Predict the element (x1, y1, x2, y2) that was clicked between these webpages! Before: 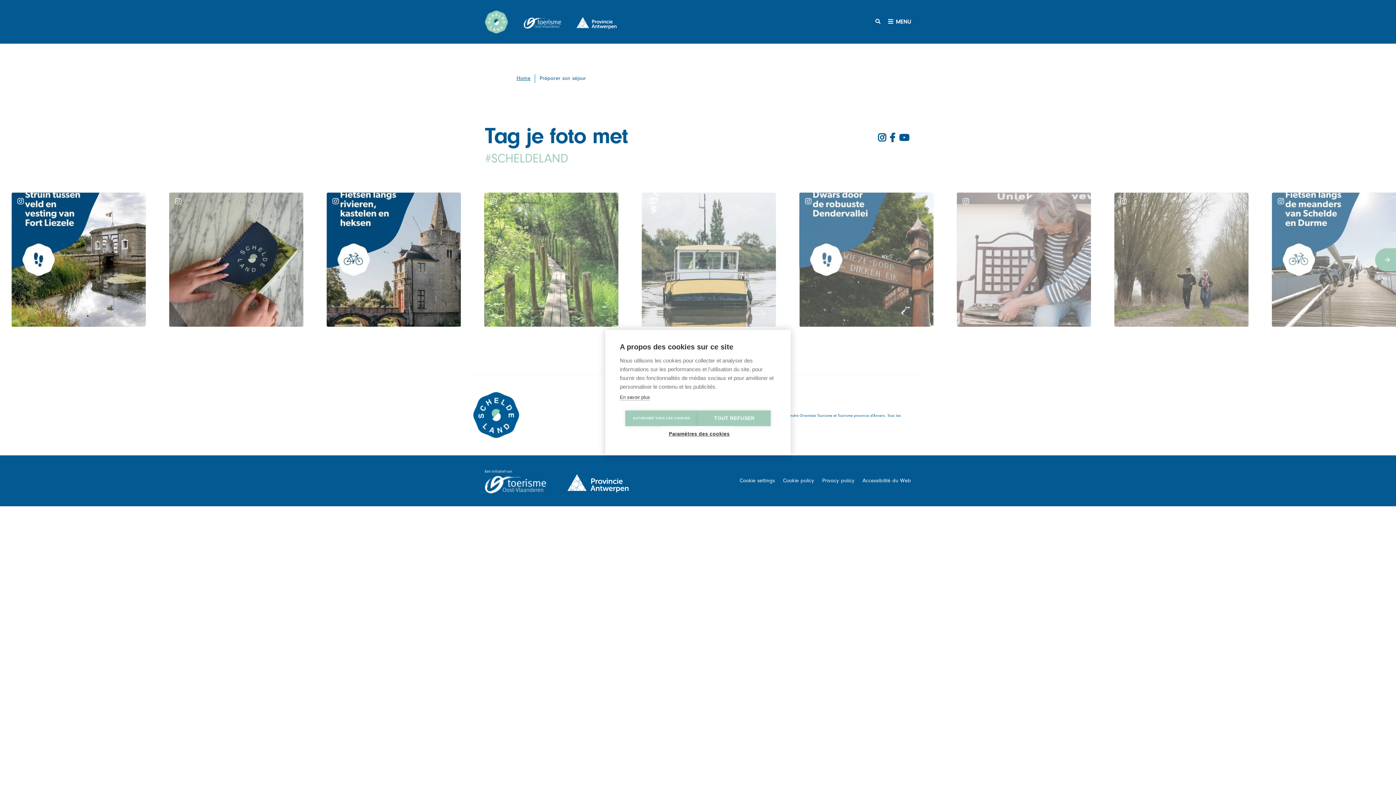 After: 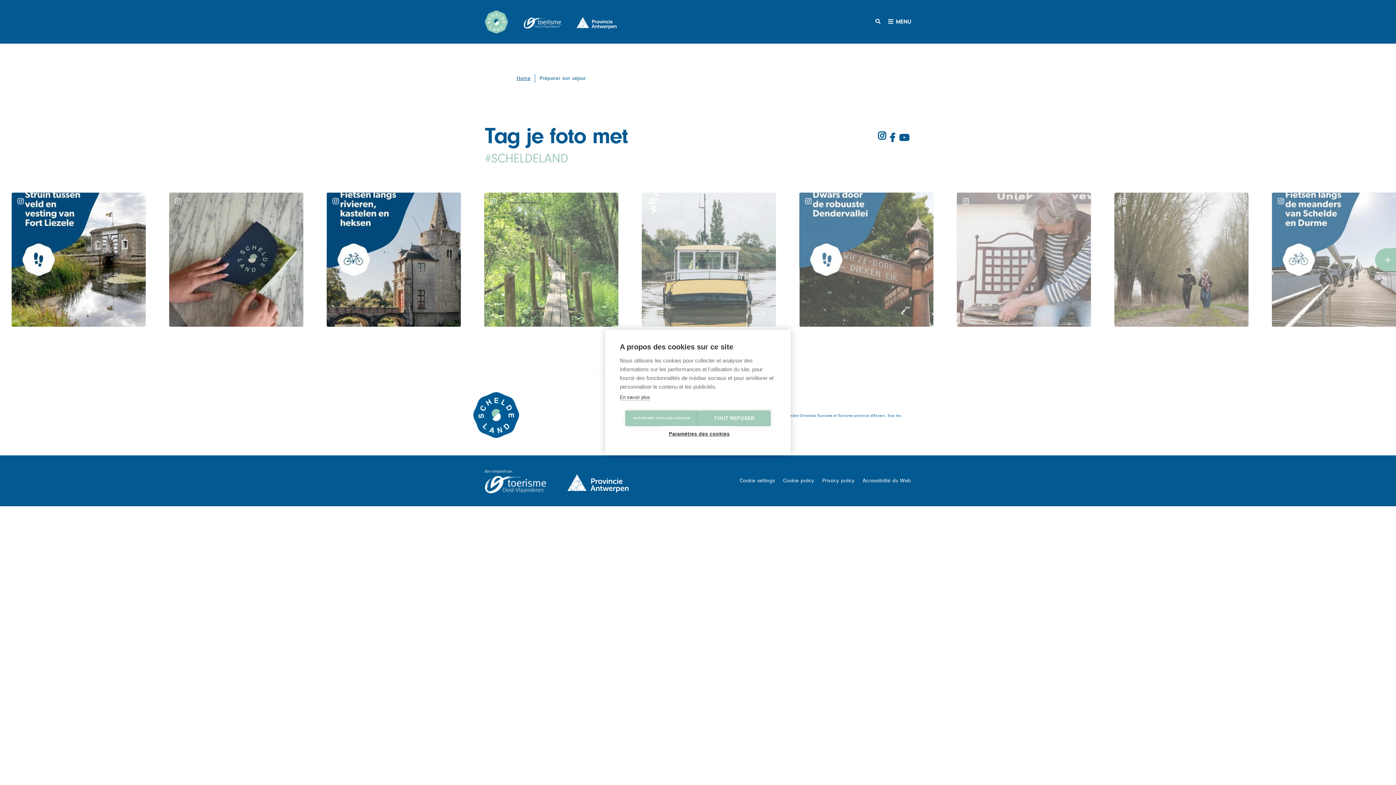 Action: label: INSTAGRAM bbox: (876, 133, 888, 144)